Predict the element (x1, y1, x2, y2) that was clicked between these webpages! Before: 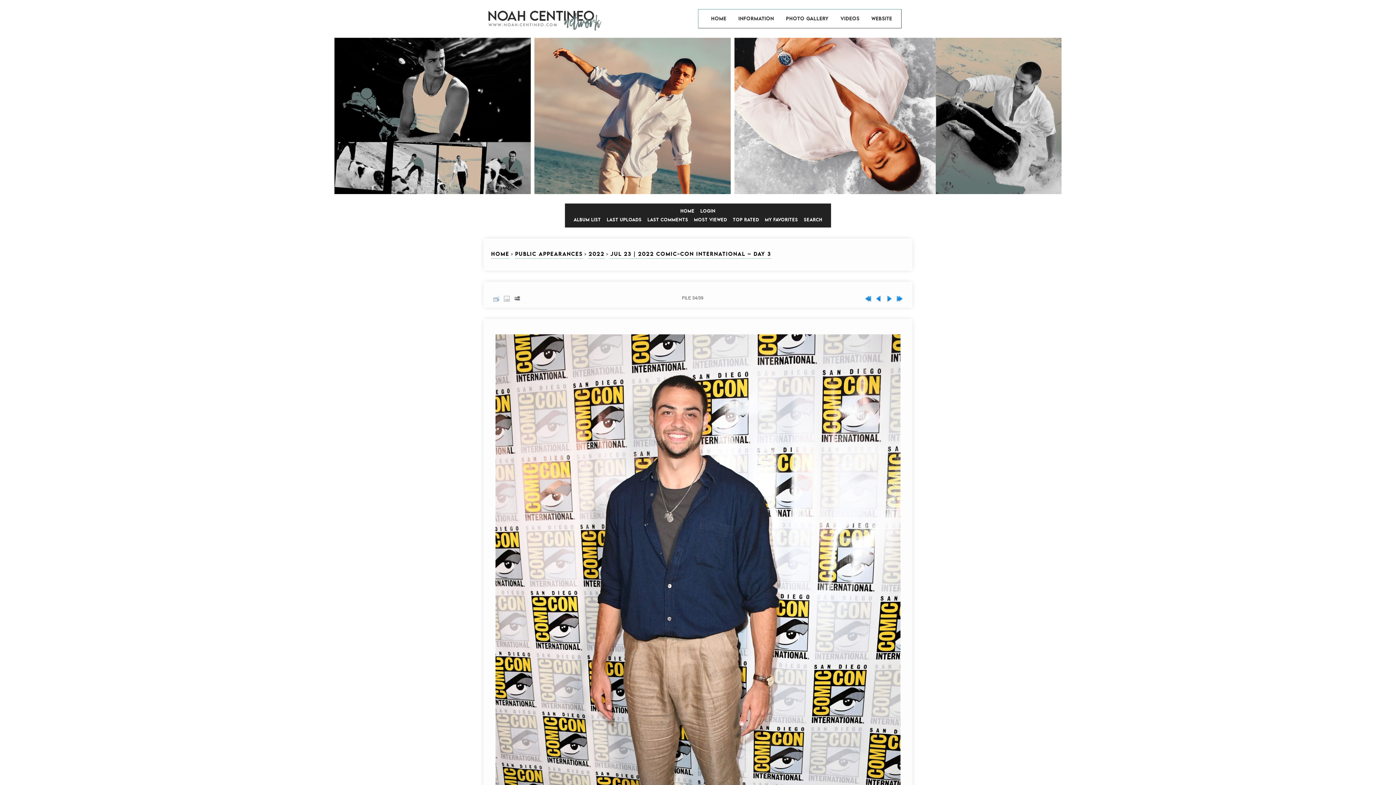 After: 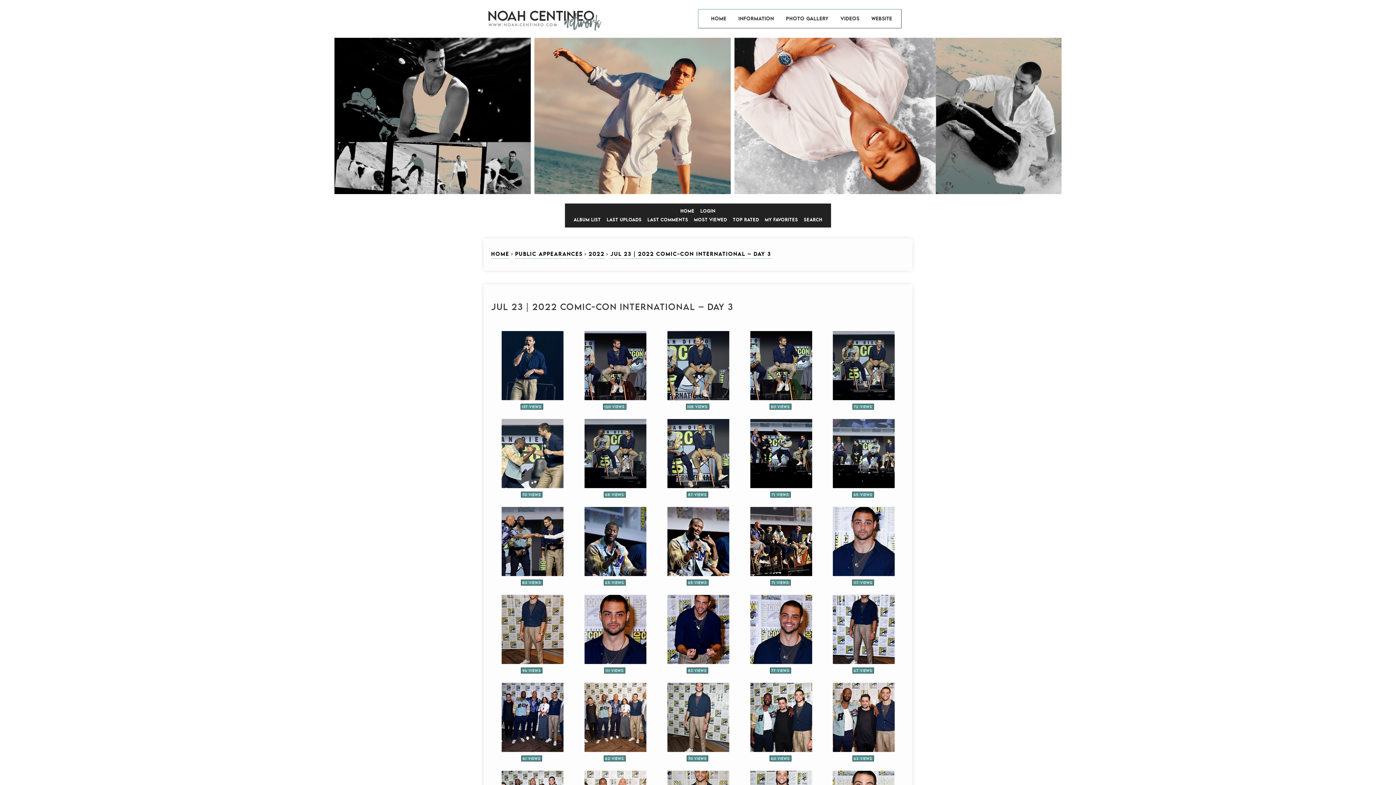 Action: bbox: (491, 293, 501, 304)